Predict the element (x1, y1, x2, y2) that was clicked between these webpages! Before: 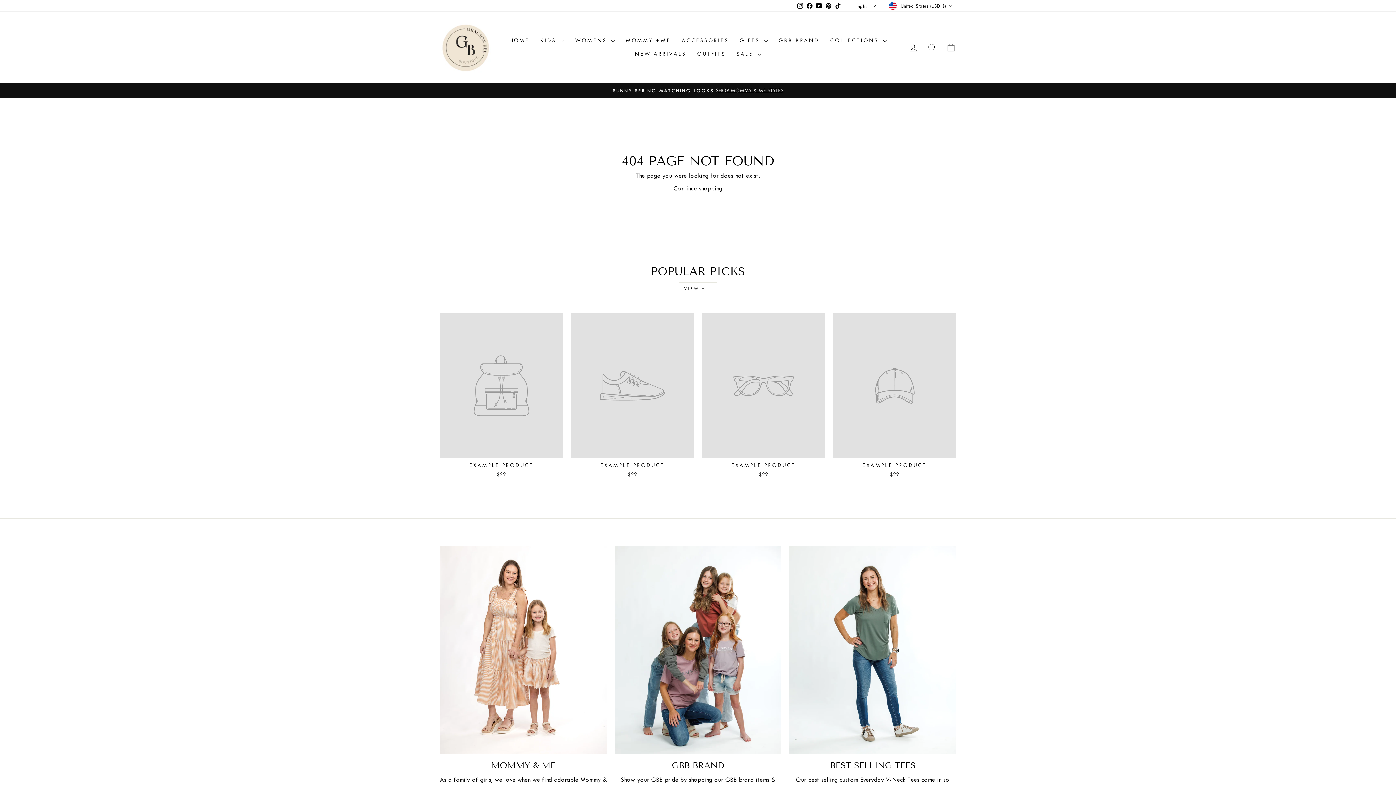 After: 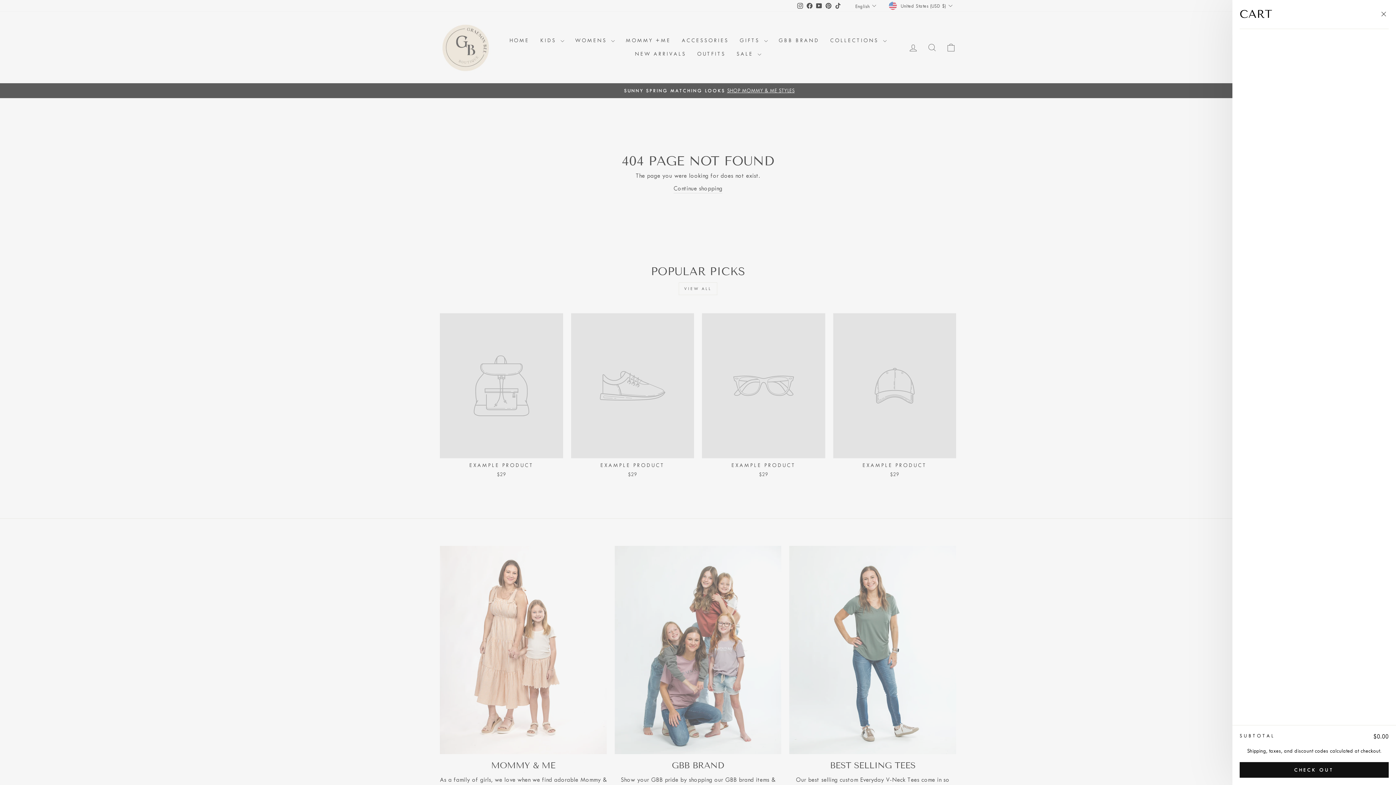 Action: label: CART bbox: (941, 39, 960, 55)